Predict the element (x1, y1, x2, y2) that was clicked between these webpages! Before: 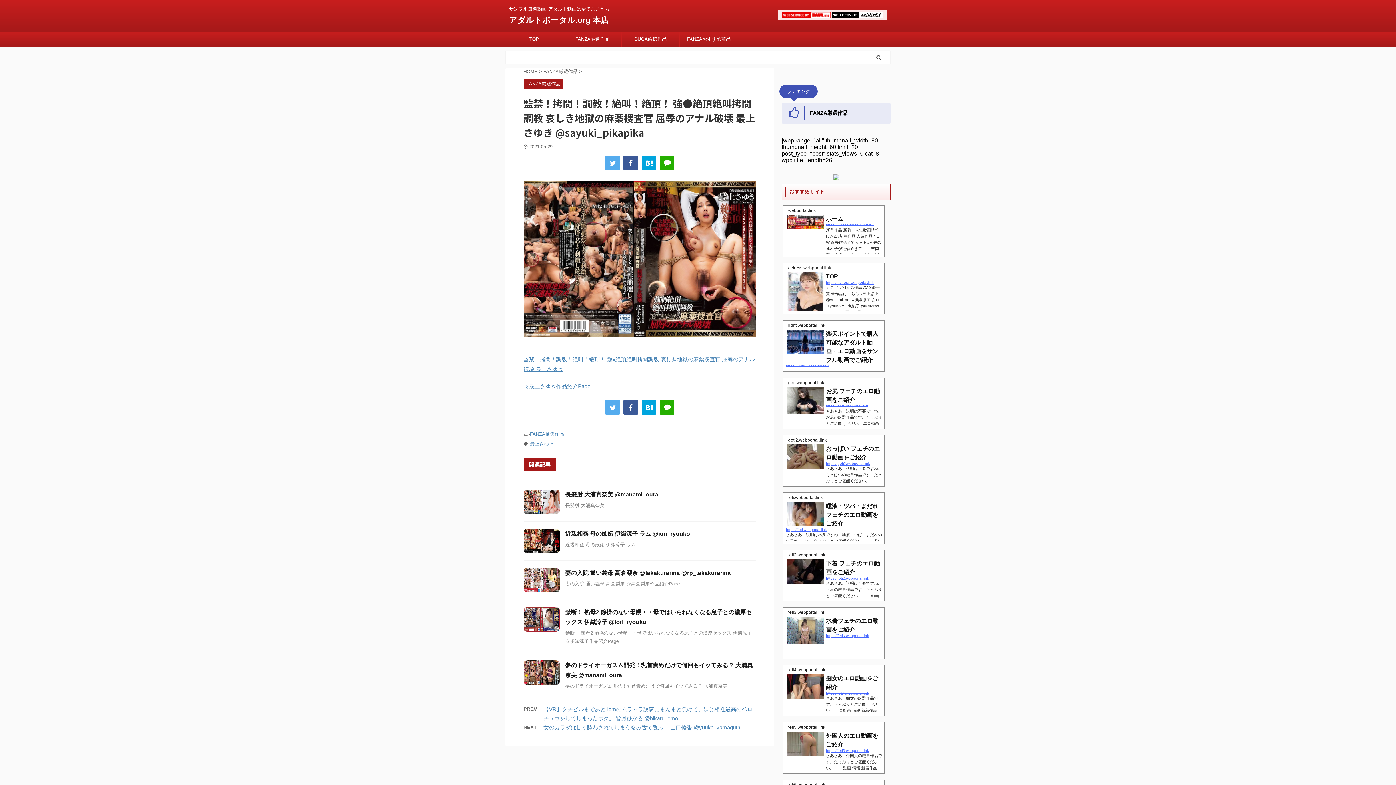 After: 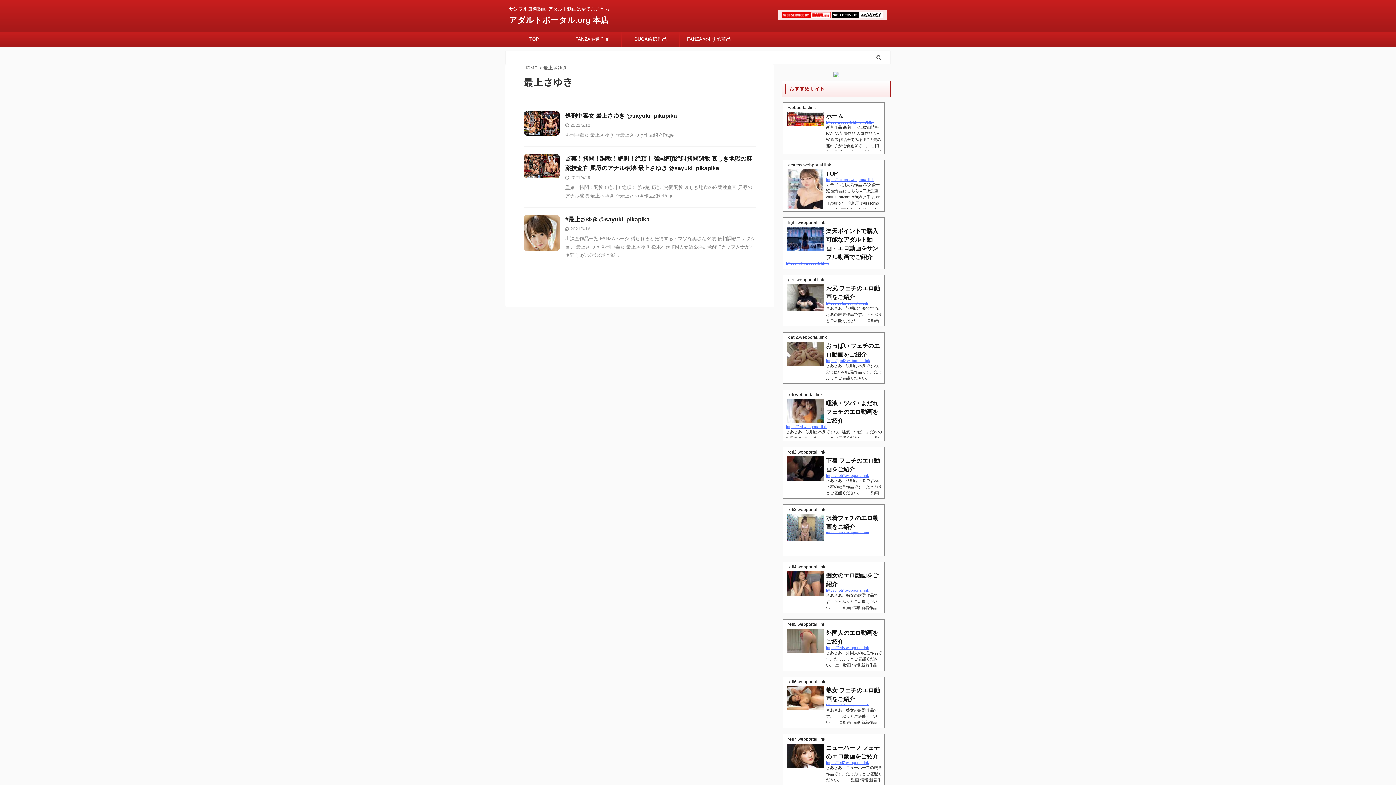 Action: bbox: (530, 441, 553, 447) label: 最上さゆき